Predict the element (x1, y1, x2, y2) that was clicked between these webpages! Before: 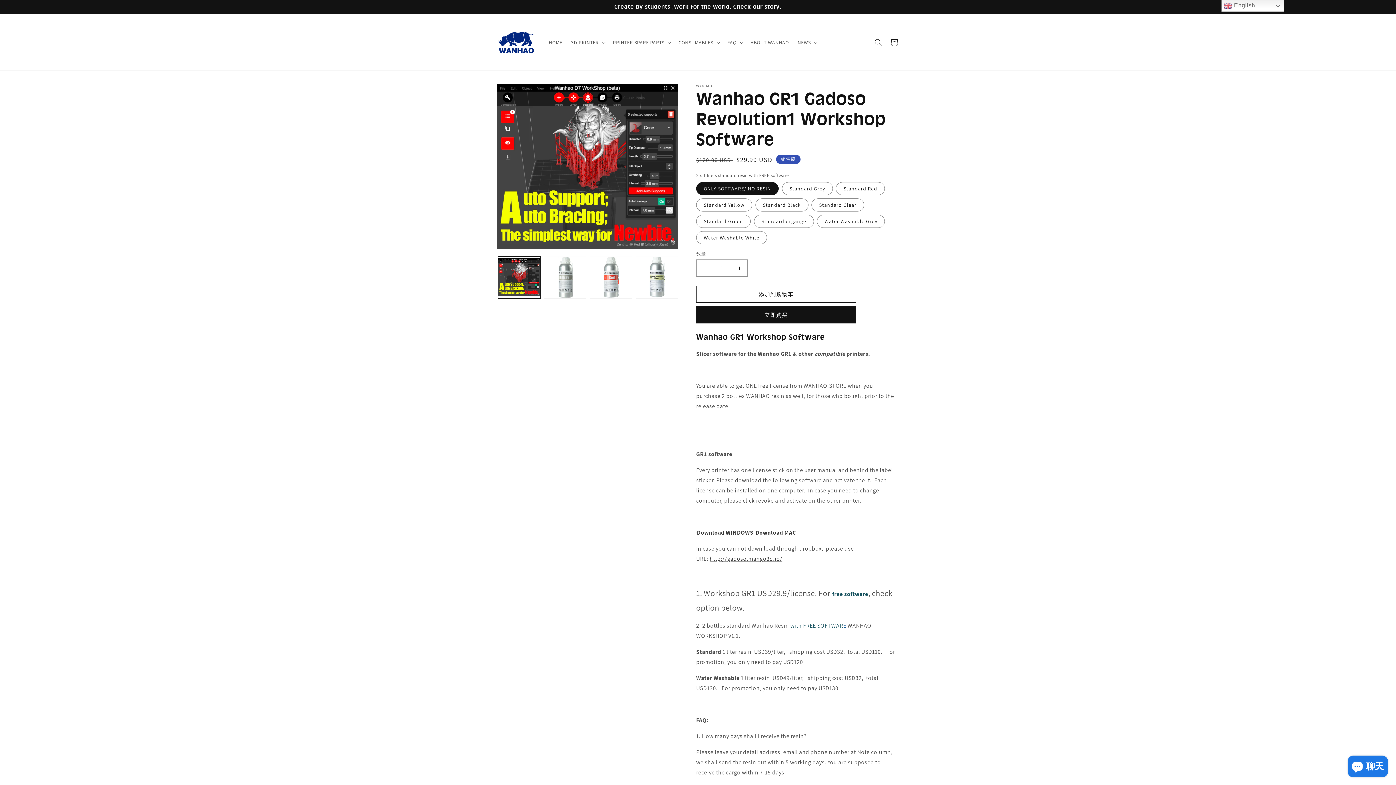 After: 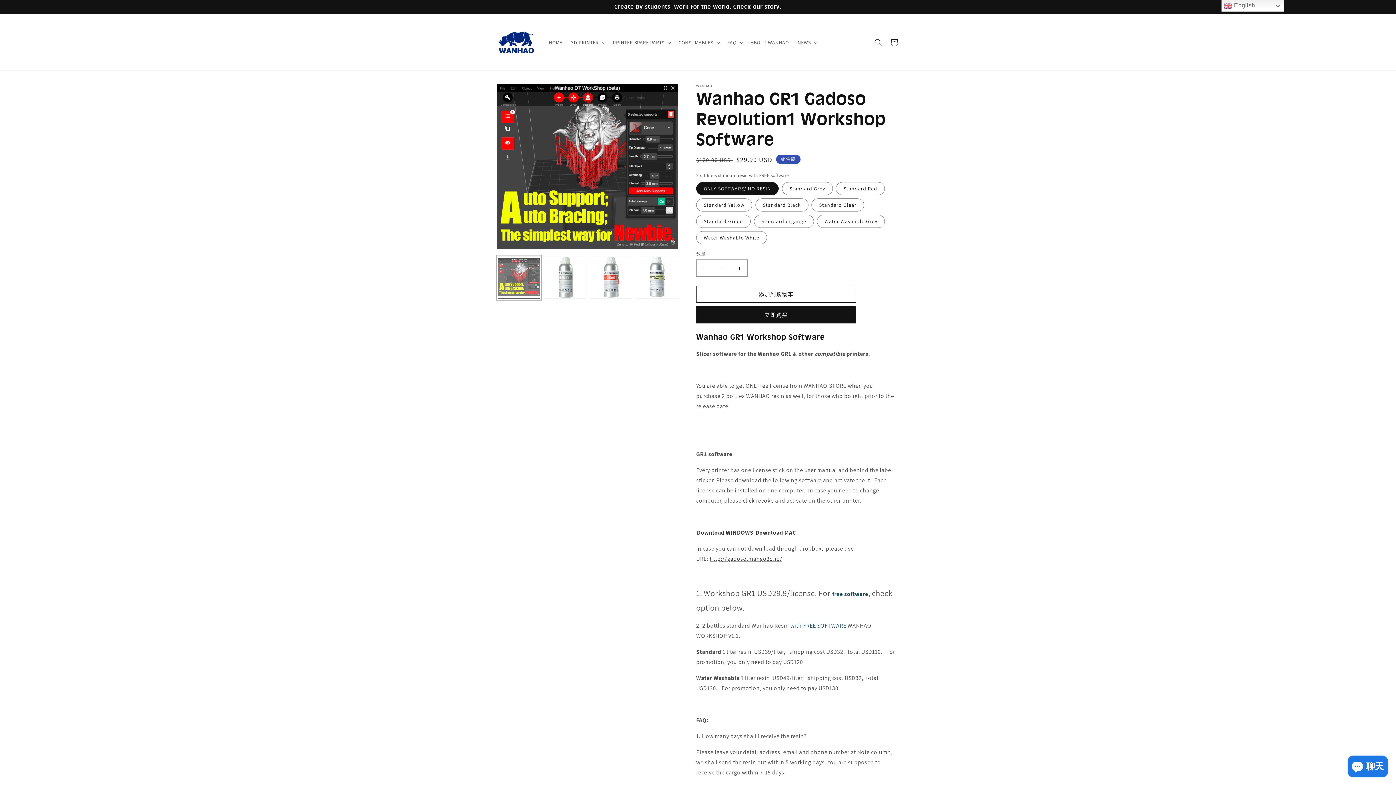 Action: label: 在图库视图中加载图片 1 bbox: (498, 256, 540, 298)